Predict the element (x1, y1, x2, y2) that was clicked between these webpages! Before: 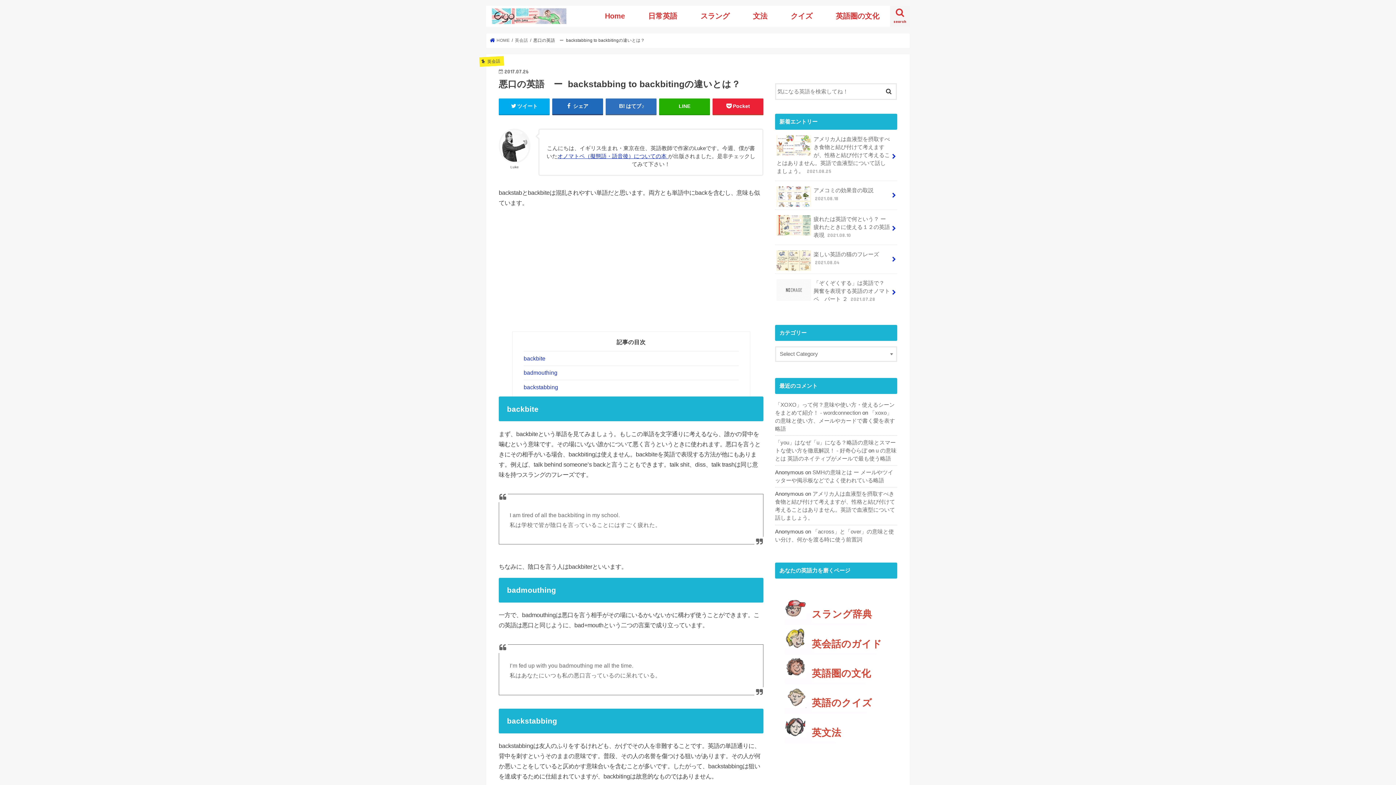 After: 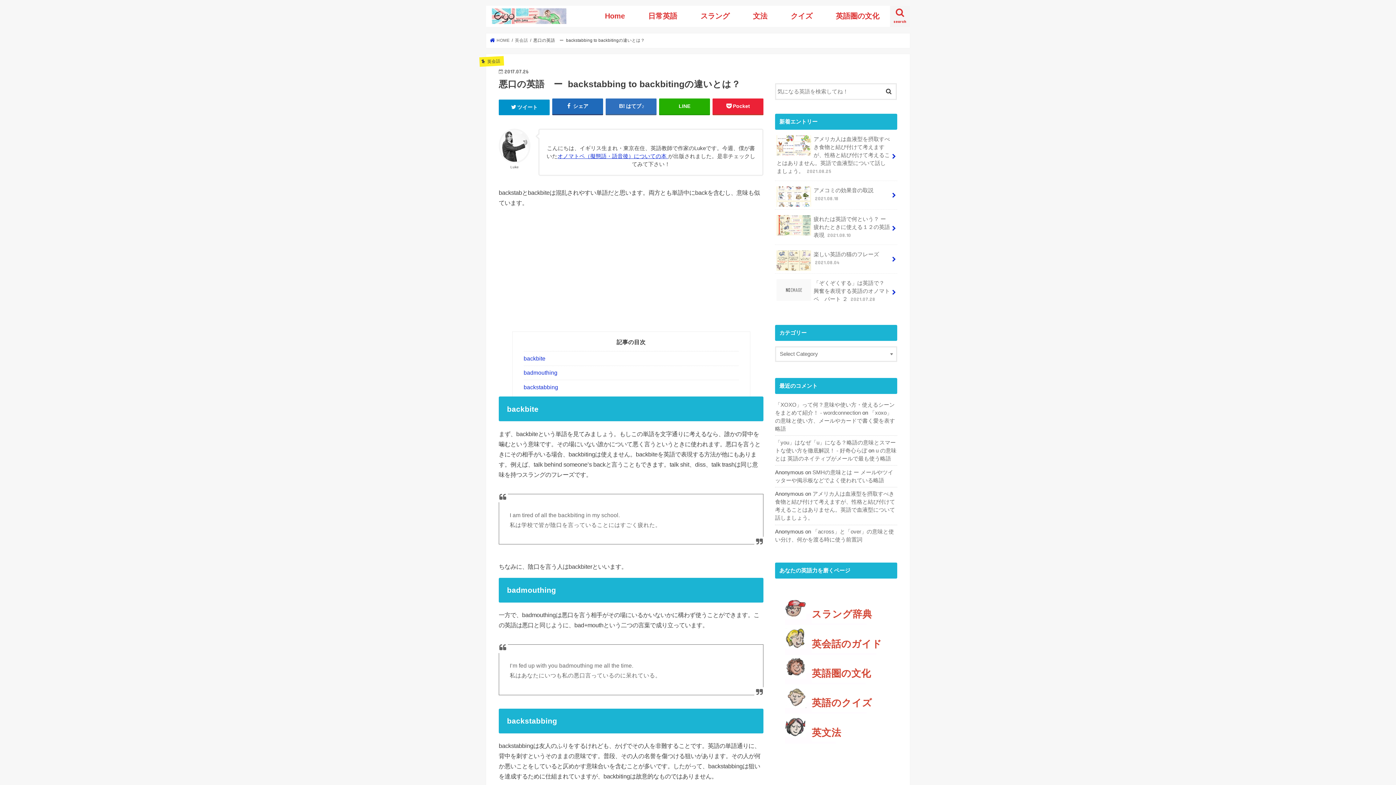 Action: label: ツイート bbox: (498, 98, 549, 114)